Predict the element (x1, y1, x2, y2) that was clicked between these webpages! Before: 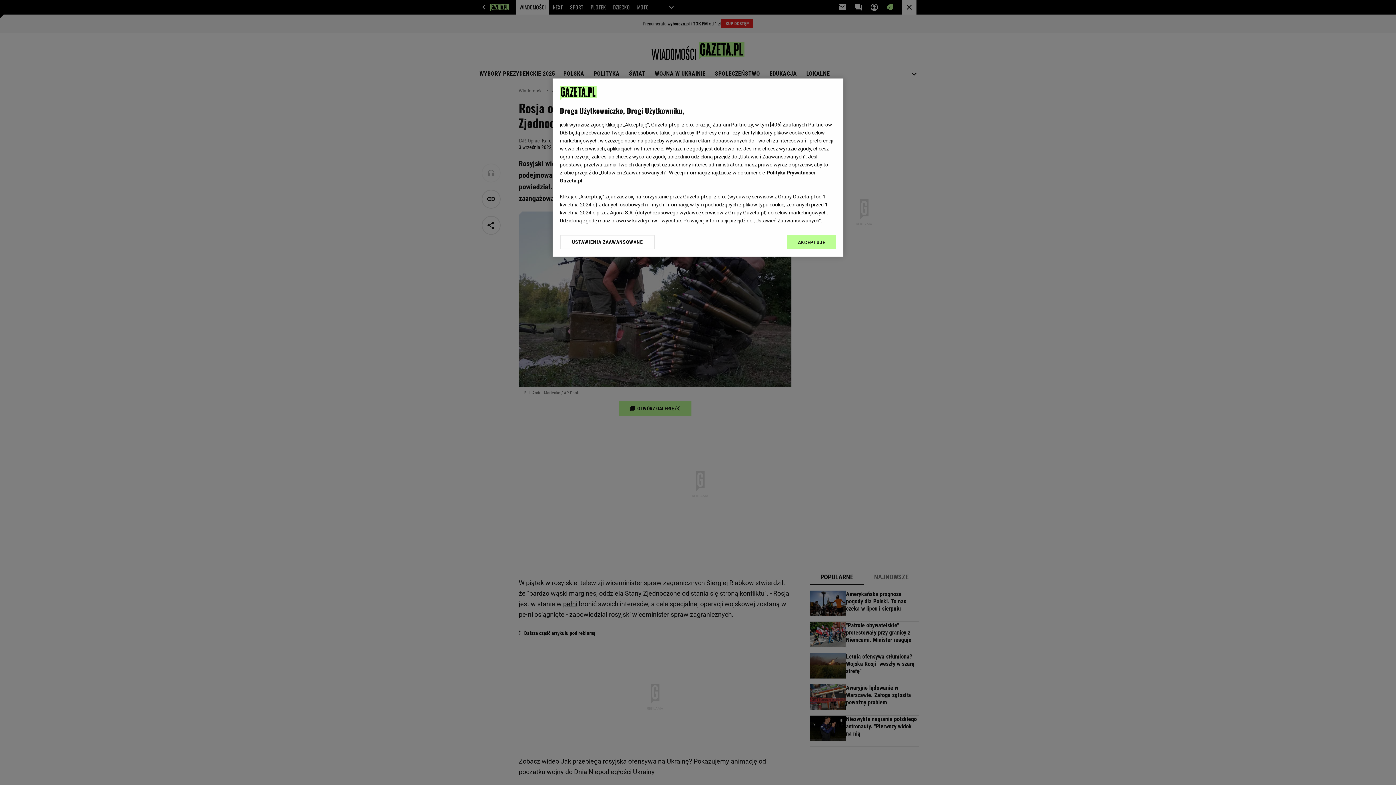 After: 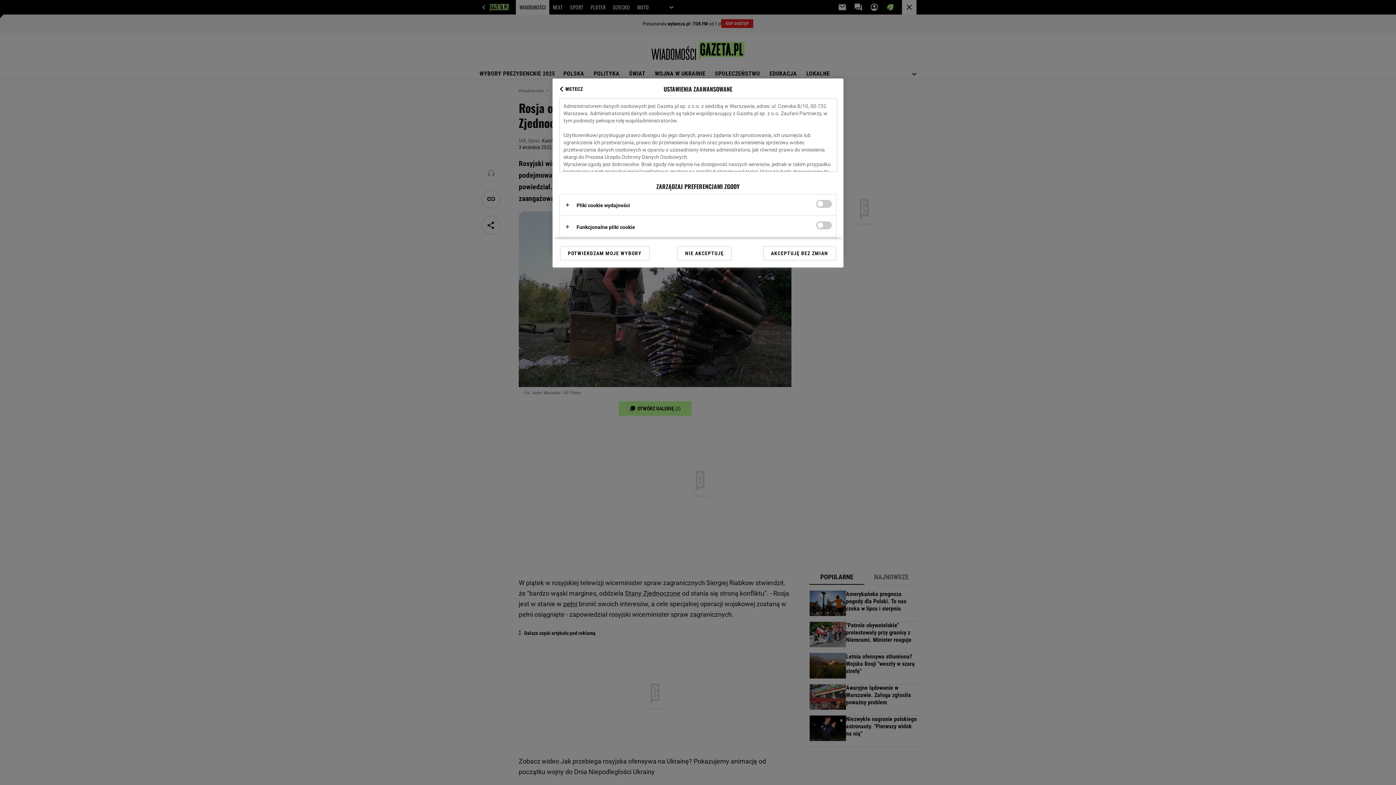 Action: label: USTAWIENIA ZAAWANSOWANE bbox: (560, 234, 655, 249)